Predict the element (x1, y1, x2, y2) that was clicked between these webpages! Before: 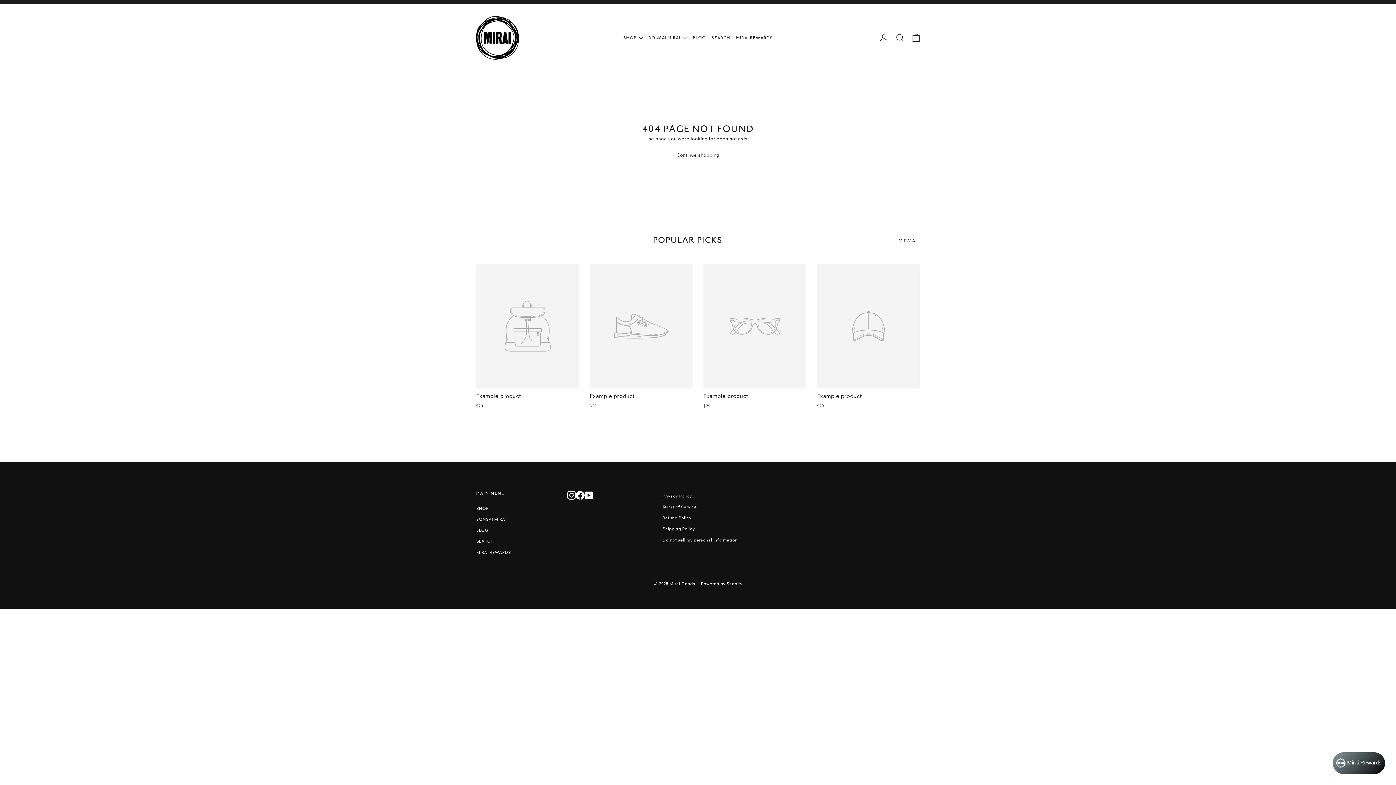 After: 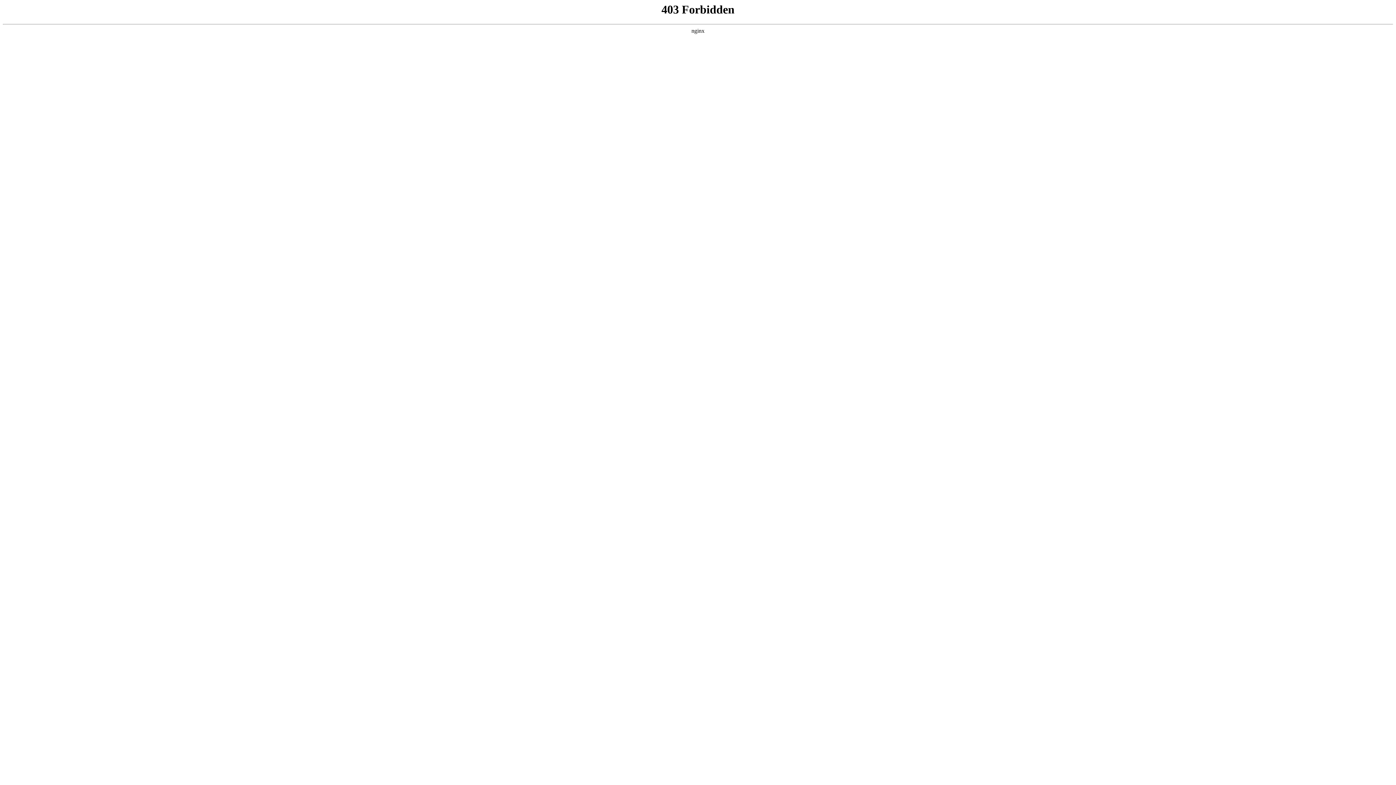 Action: bbox: (476, 525, 556, 535) label: BLOG